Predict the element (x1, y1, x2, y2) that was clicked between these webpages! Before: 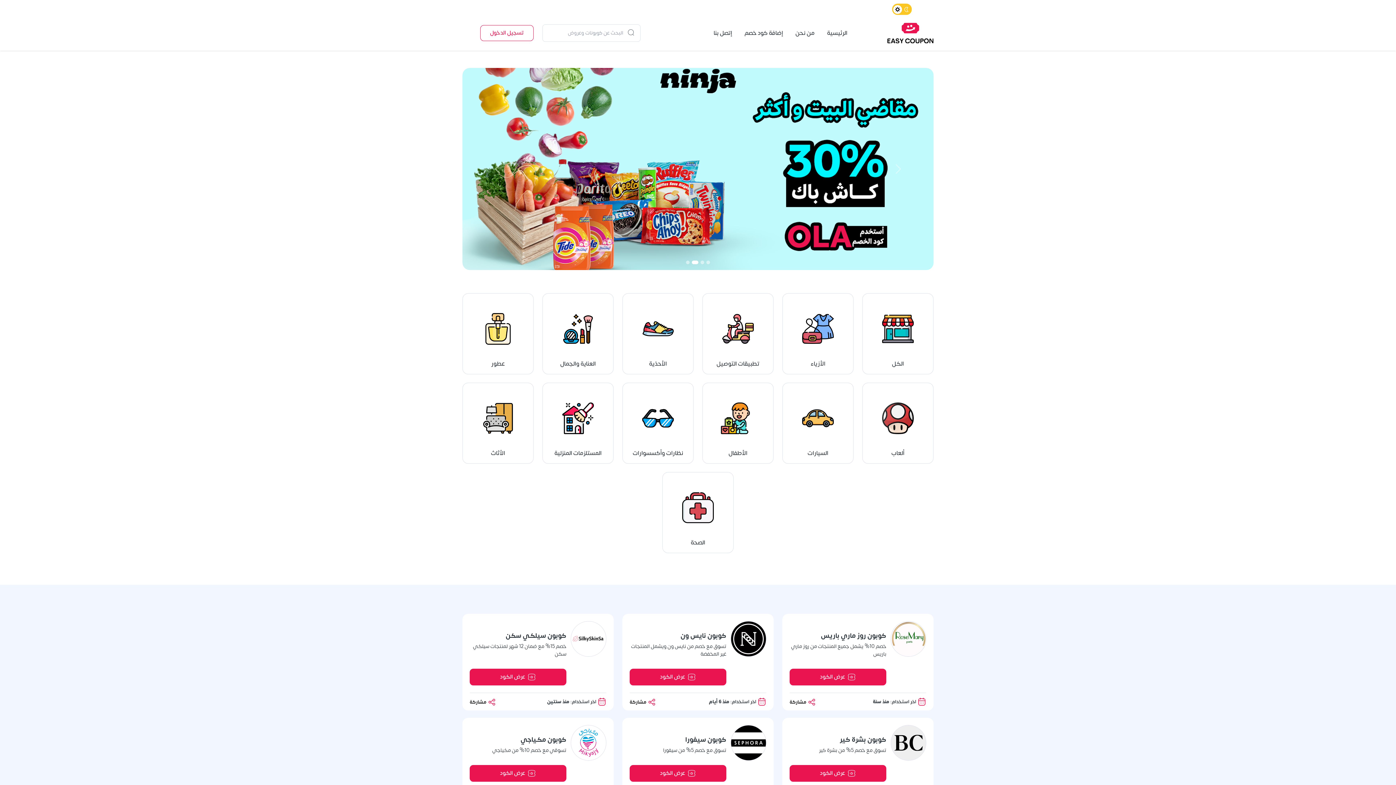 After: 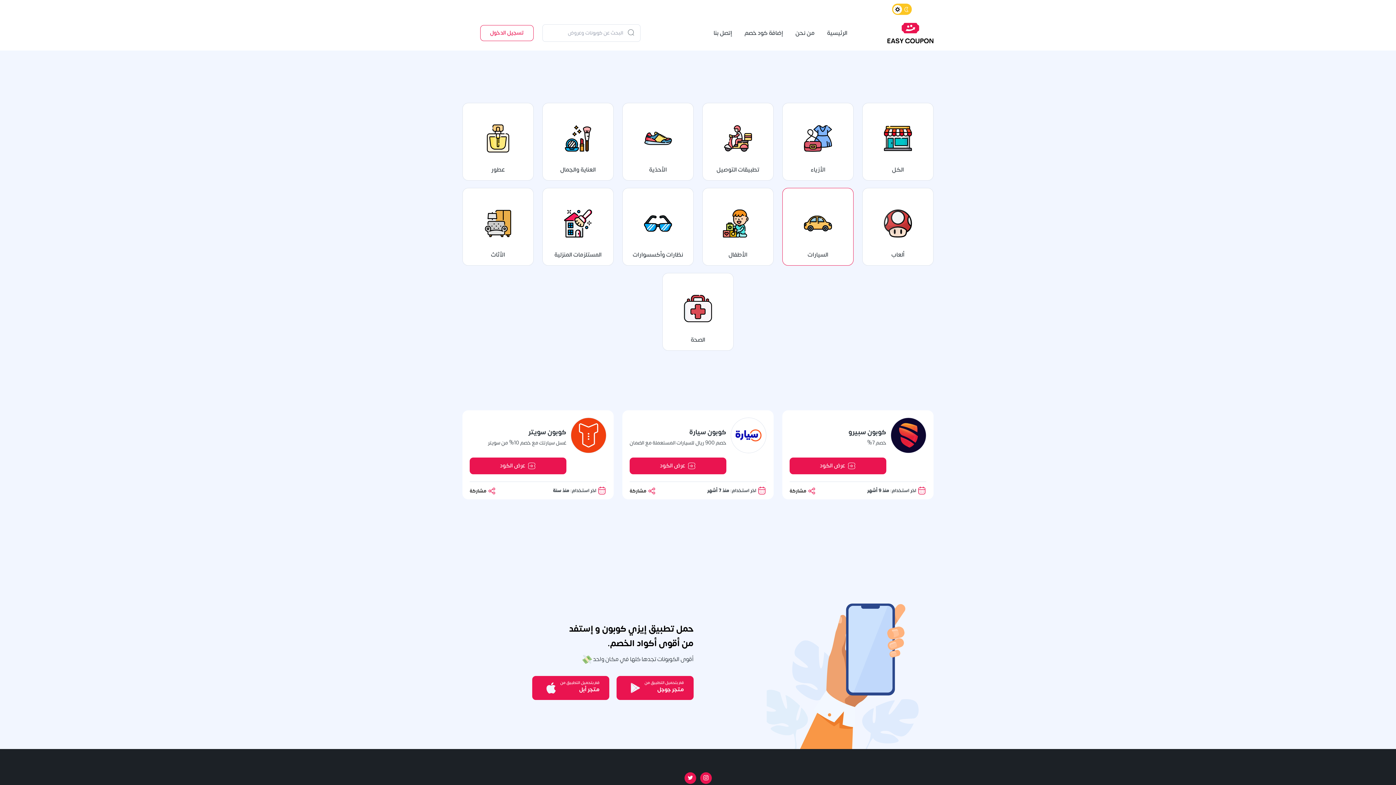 Action: label: السيارات bbox: (782, 382, 853, 463)